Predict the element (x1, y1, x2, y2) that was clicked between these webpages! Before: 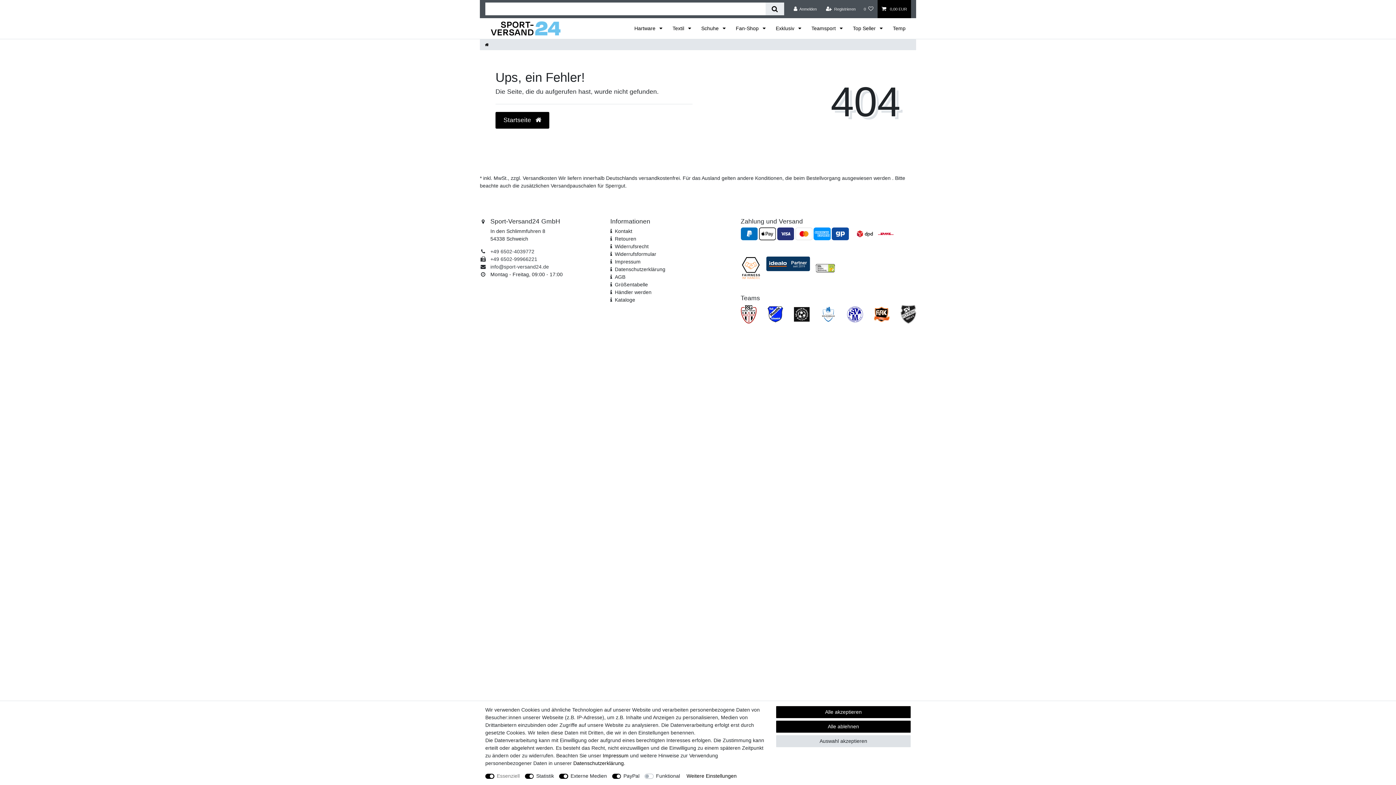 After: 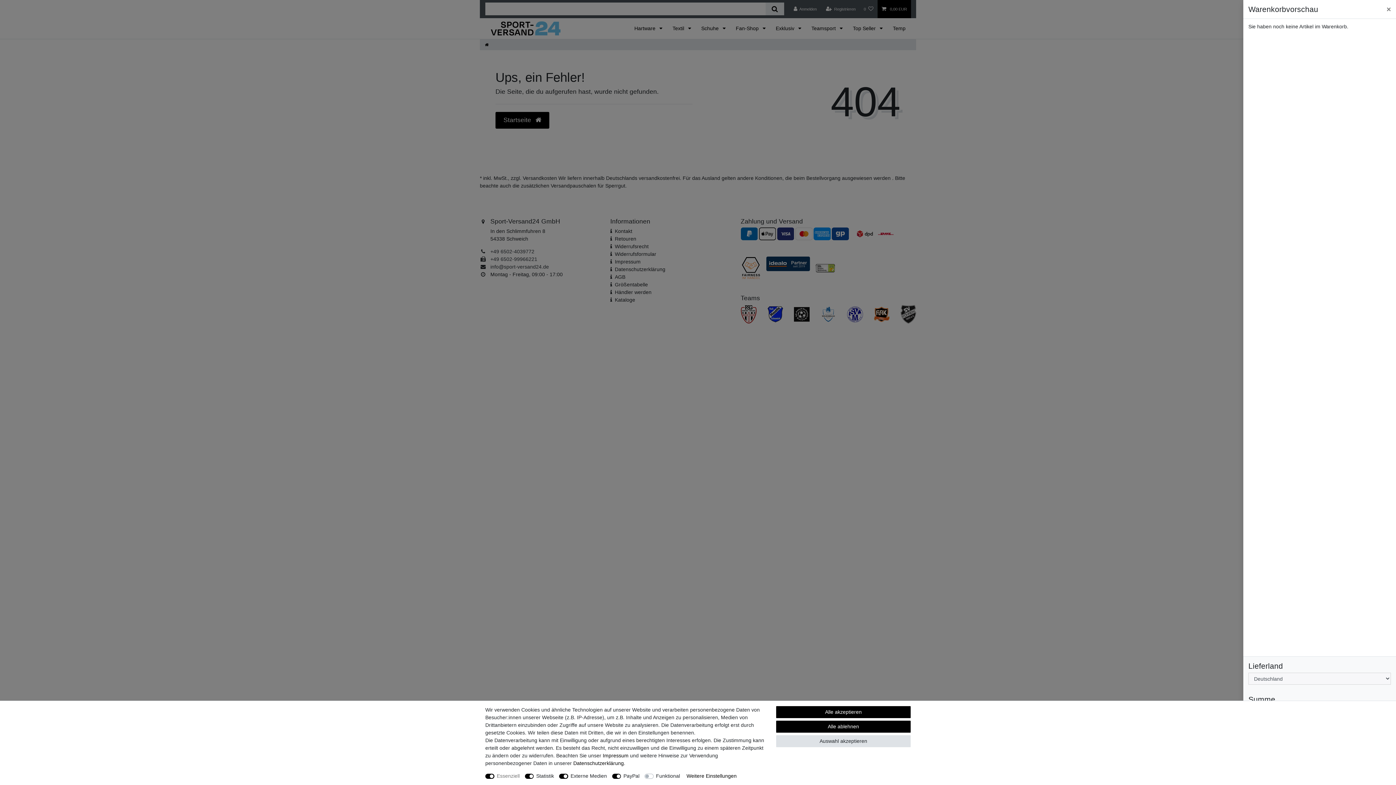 Action: bbox: (877, 0, 911, 18) label:  0,00 EUR